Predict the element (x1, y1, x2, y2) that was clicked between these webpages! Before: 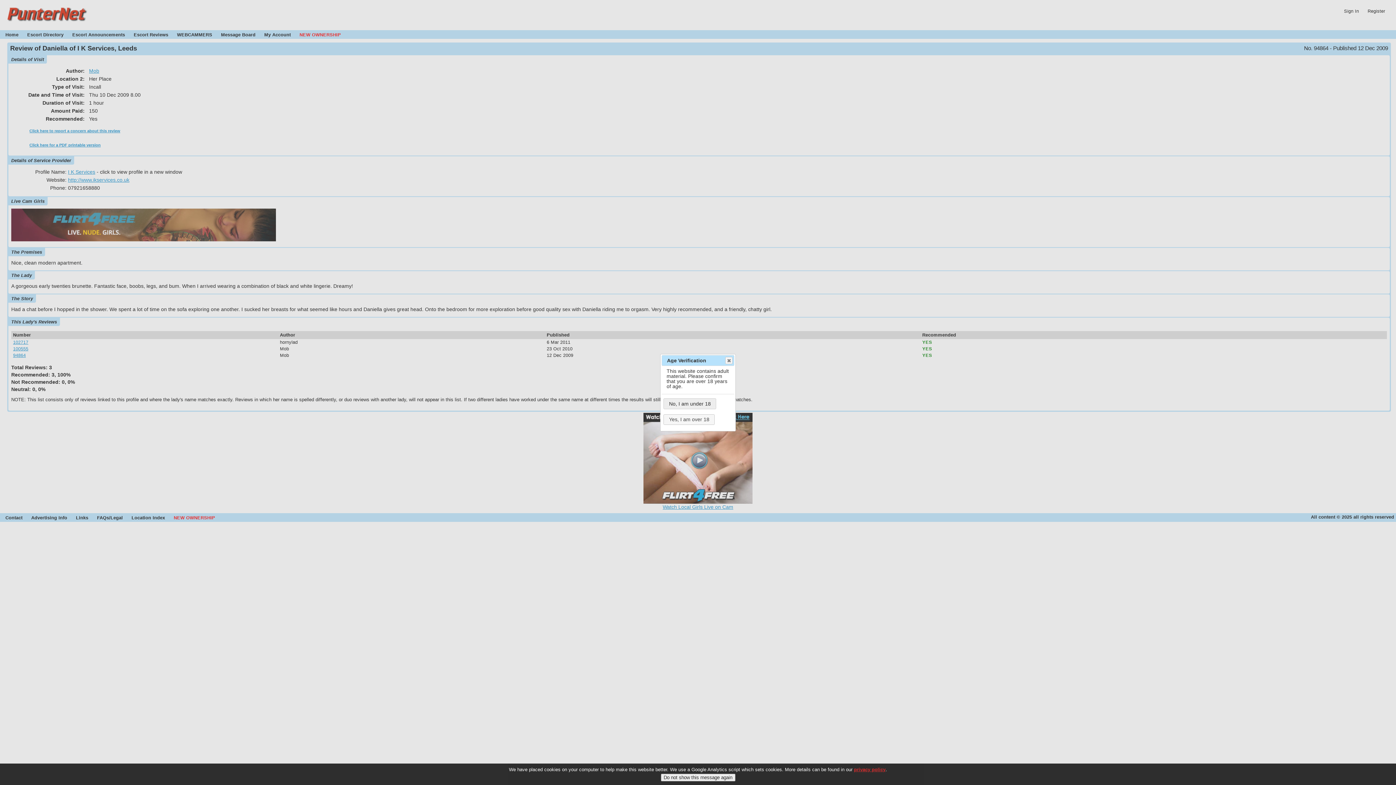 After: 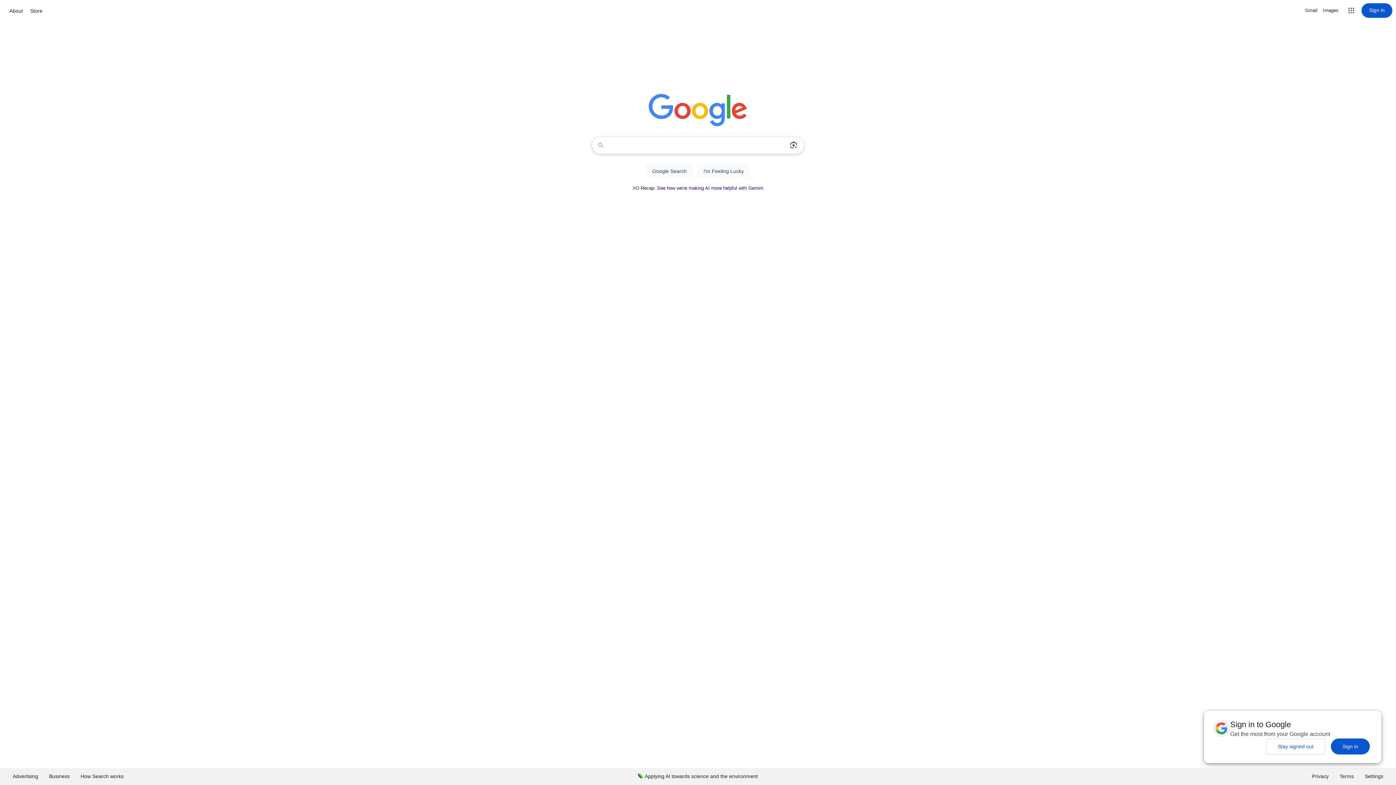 Action: bbox: (663, 398, 716, 409) label: No, I am under 18